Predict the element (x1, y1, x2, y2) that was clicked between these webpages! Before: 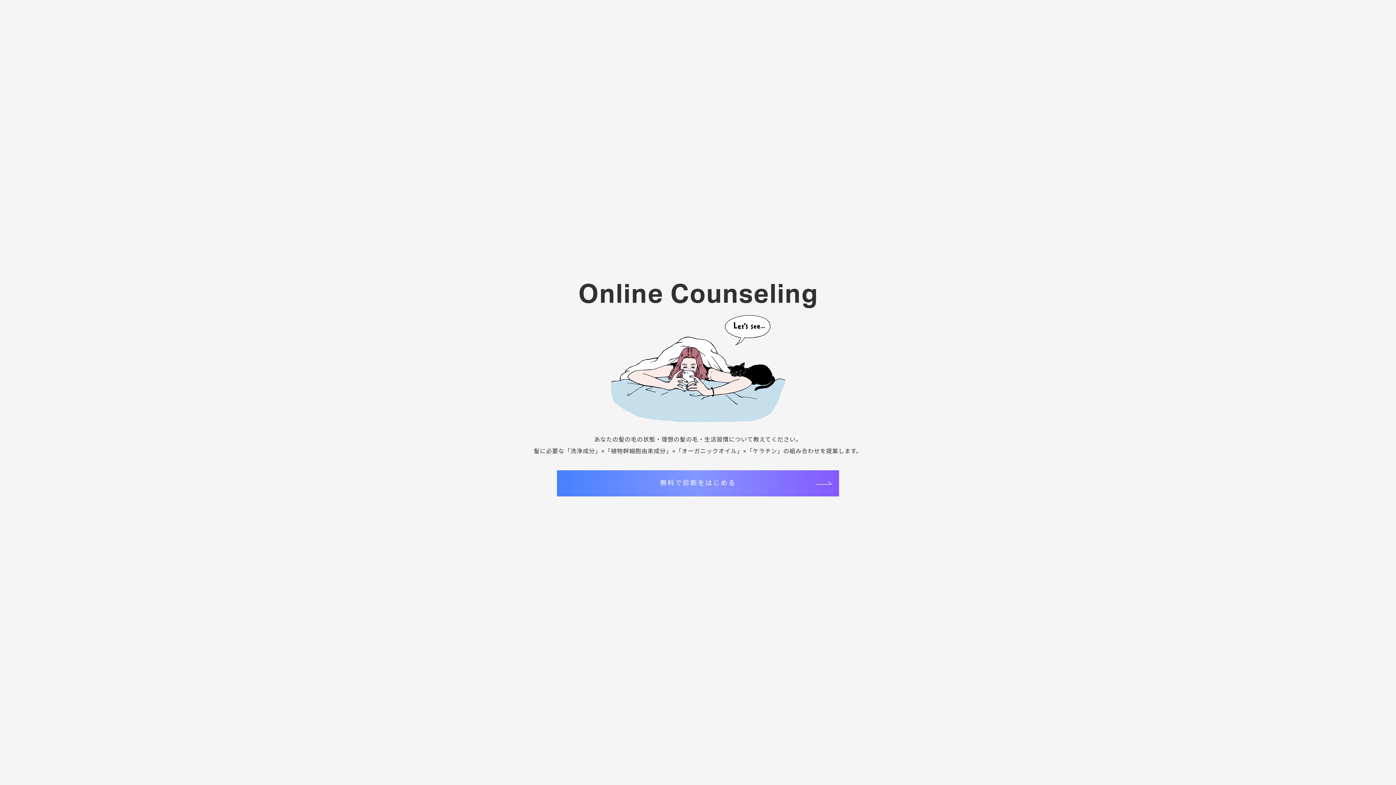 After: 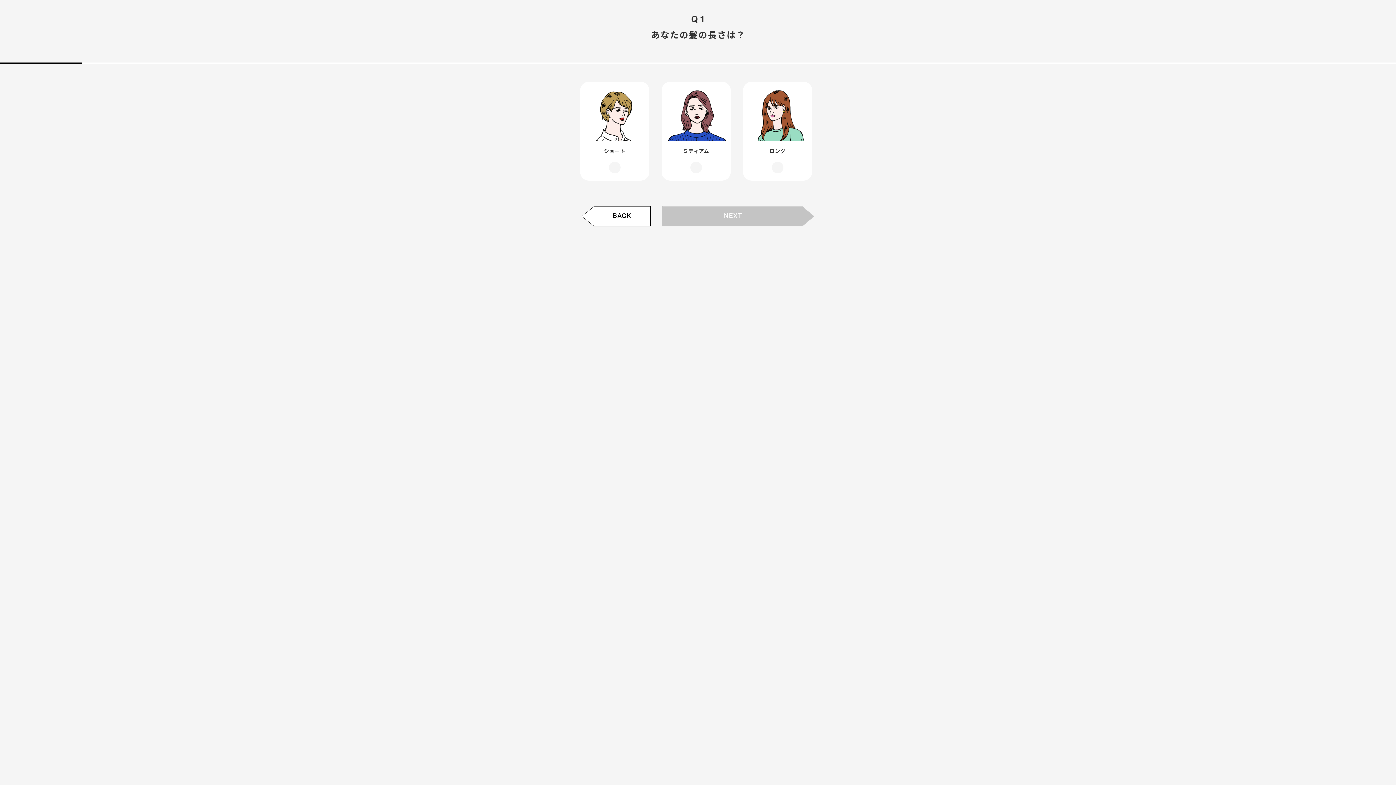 Action: label: 無料で診断をはじめる bbox: (556, 470, 839, 496)